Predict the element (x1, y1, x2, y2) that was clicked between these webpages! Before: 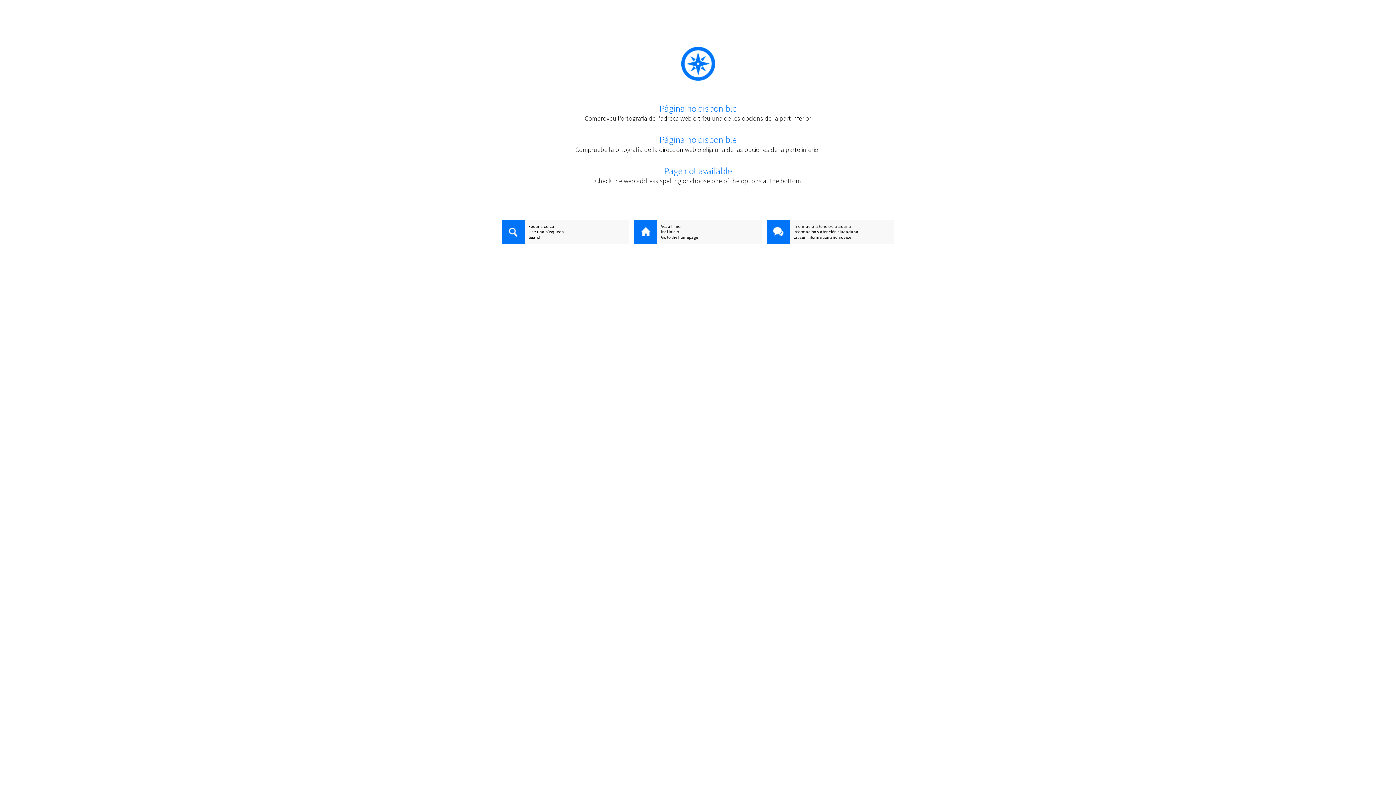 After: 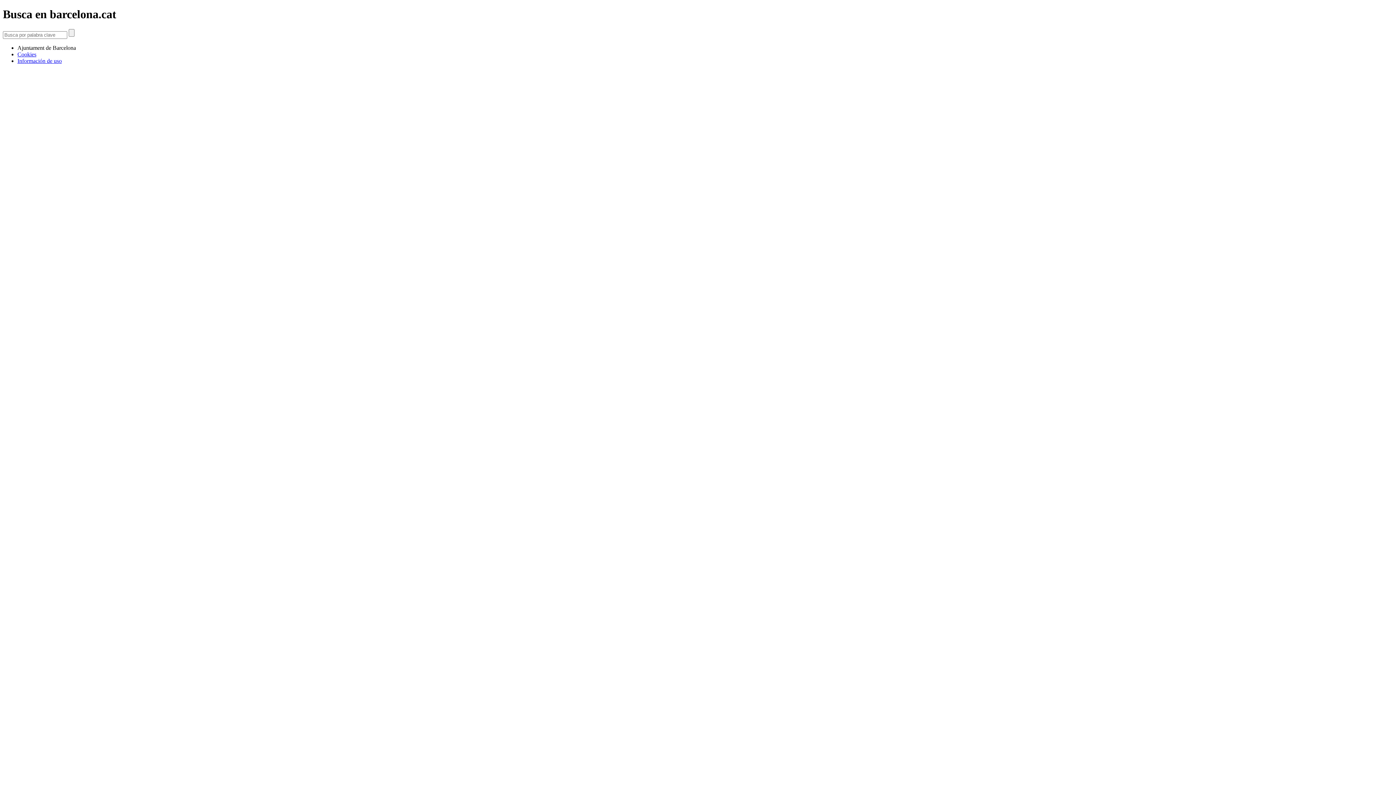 Action: label: Haz una búsqueda bbox: (501, 229, 629, 234)